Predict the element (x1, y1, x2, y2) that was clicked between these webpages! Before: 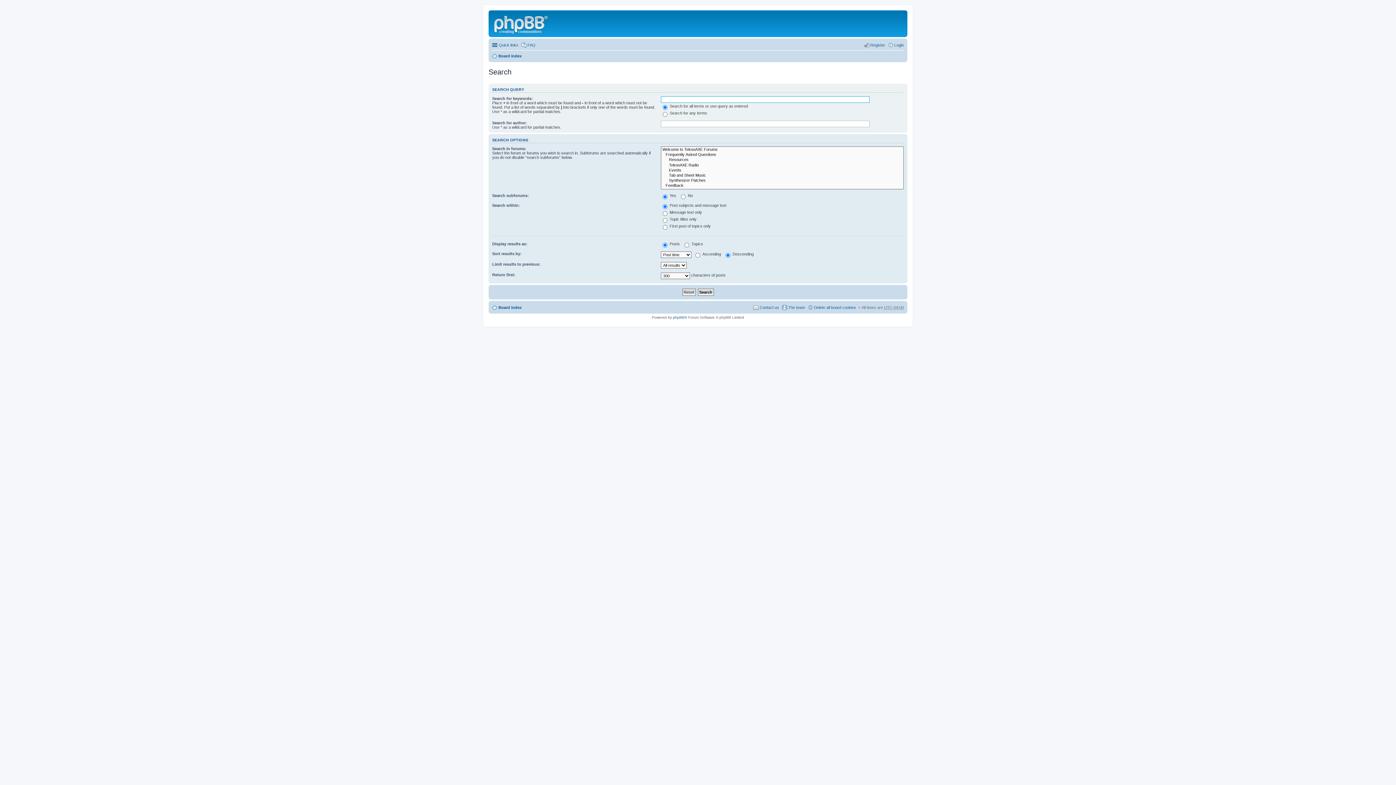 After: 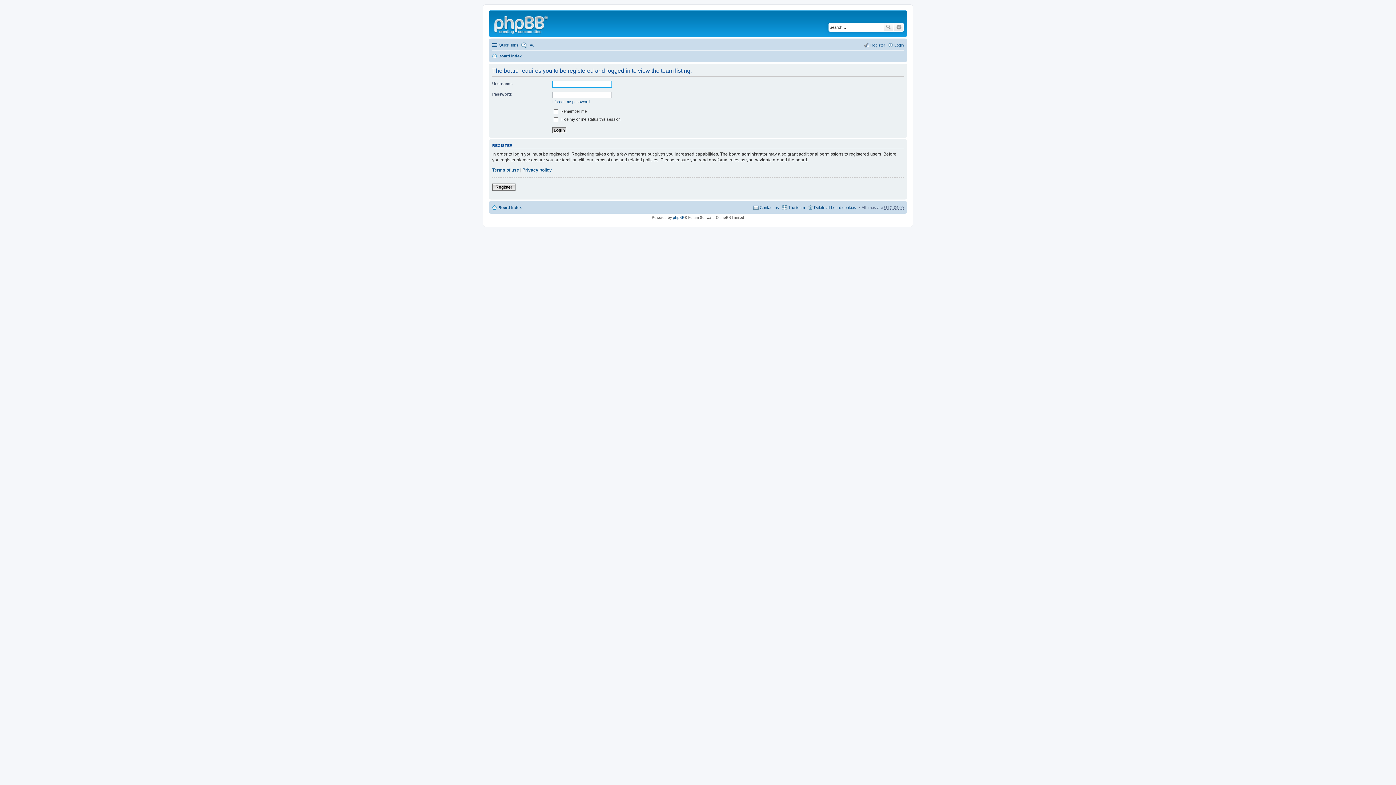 Action: bbox: (781, 303, 805, 311) label: The team